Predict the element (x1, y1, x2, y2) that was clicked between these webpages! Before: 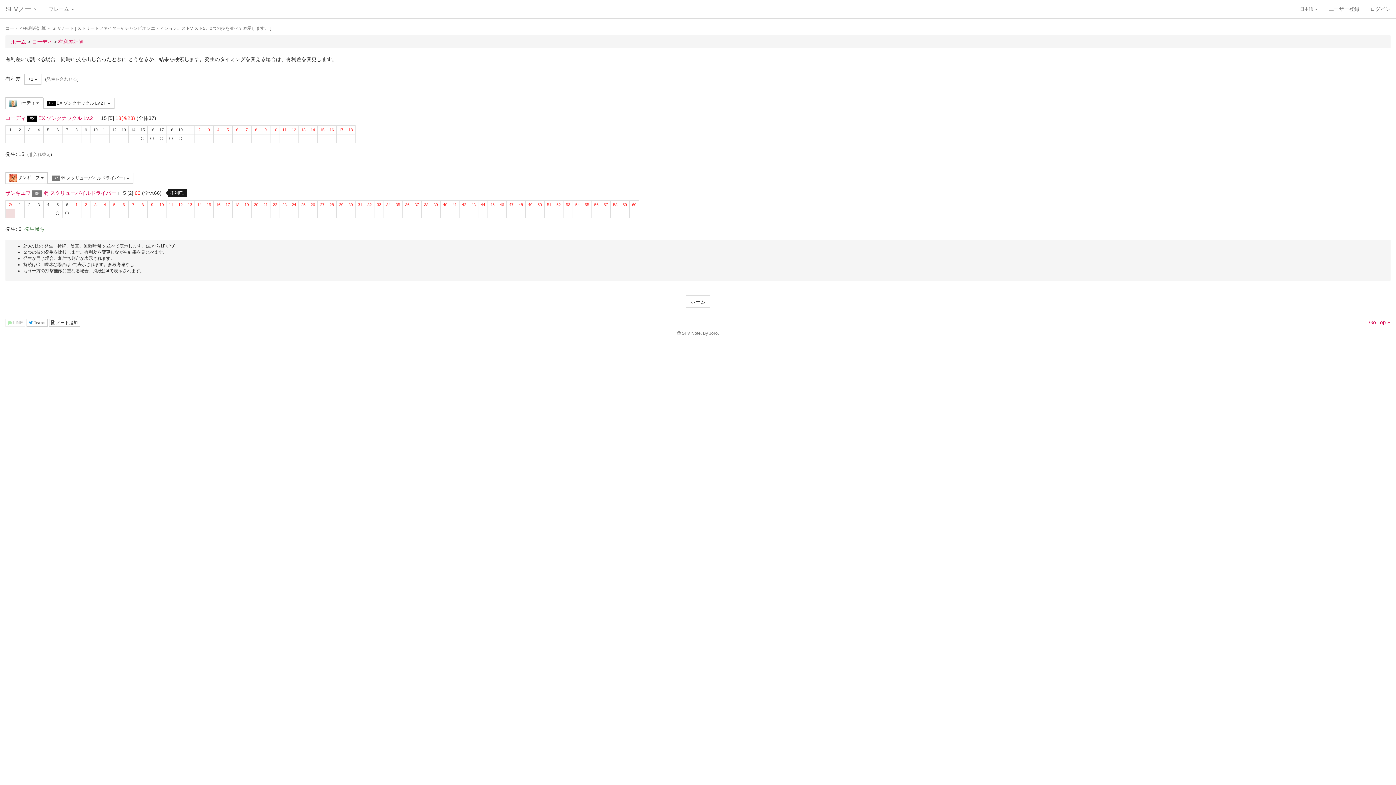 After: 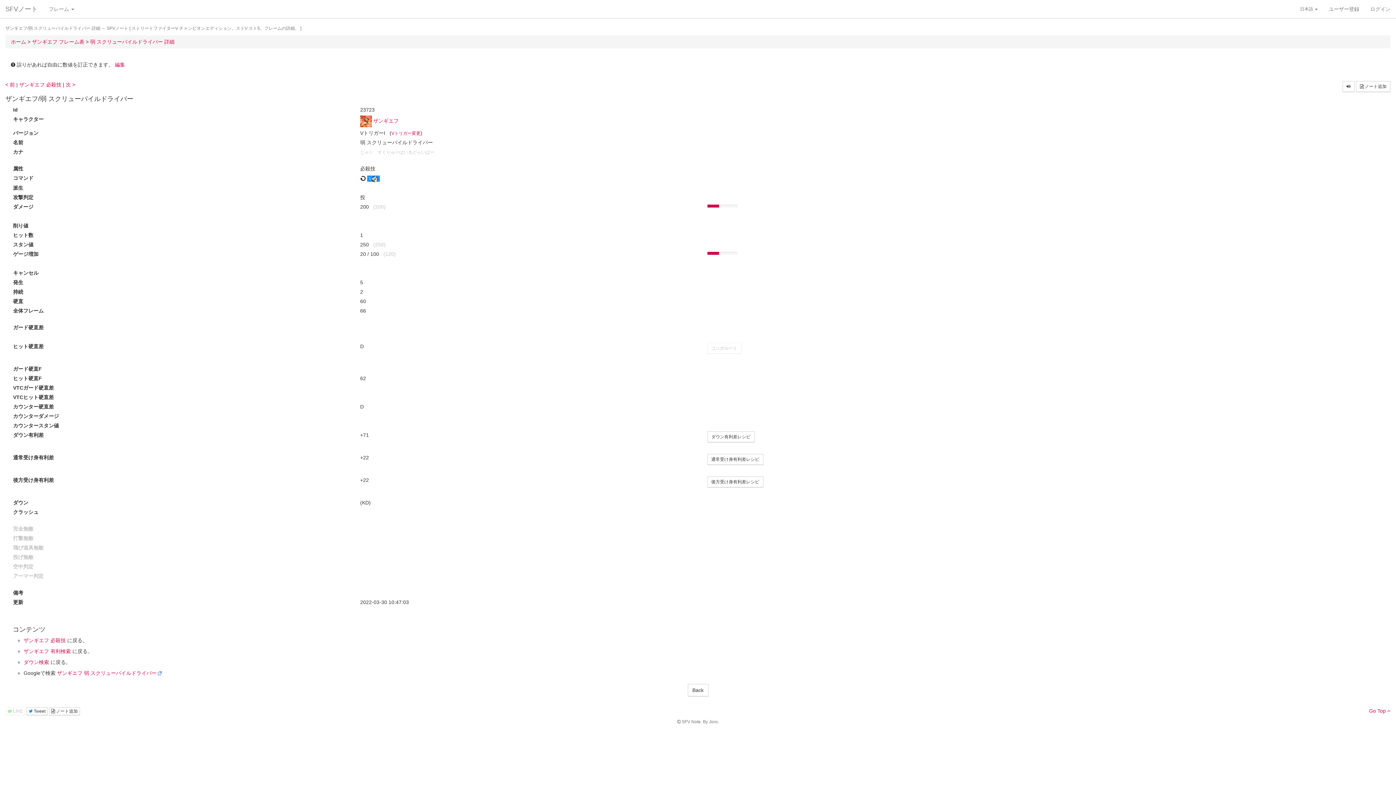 Action: label: 弱 スクリューパイルドライバー bbox: (43, 190, 116, 196)